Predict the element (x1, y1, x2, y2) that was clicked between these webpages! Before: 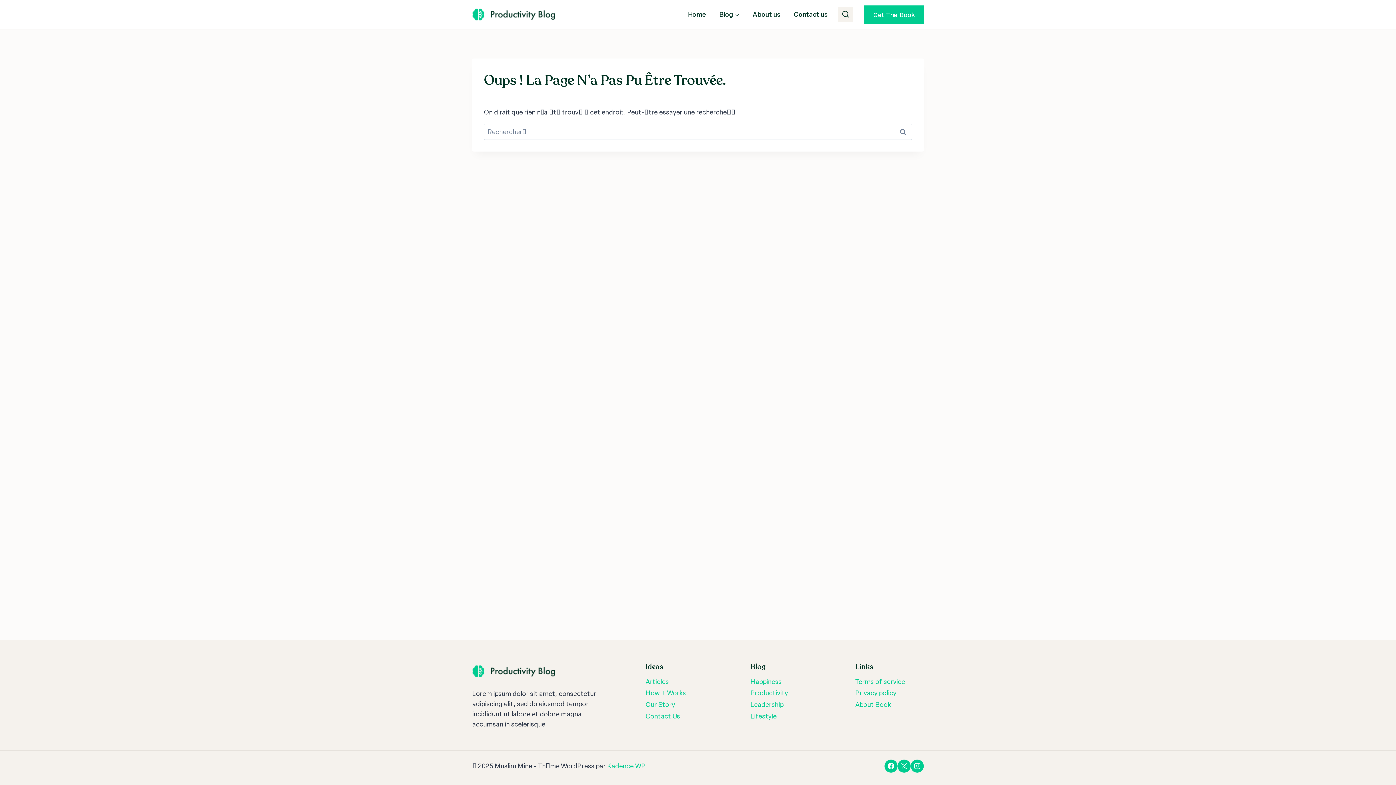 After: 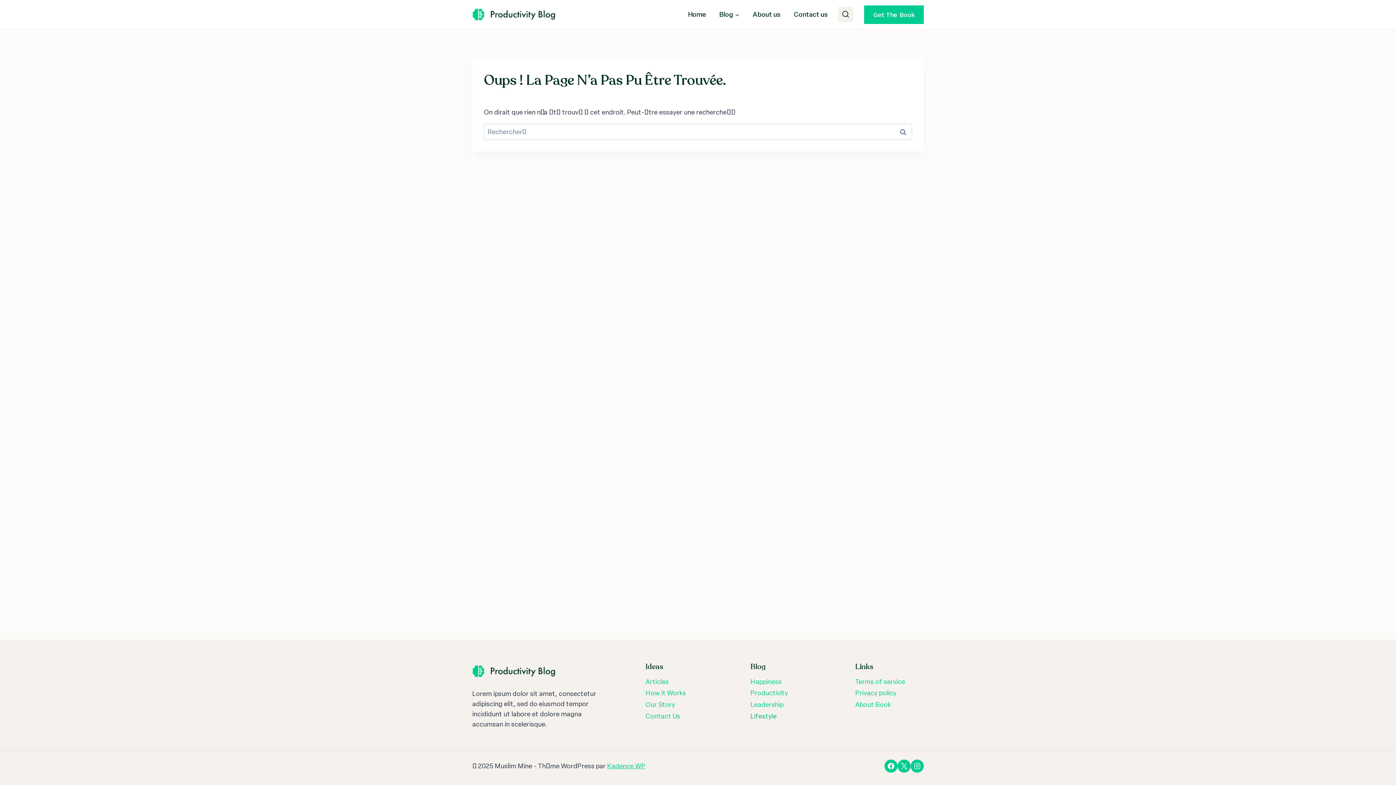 Action: bbox: (750, 710, 819, 722) label: Lifestyle